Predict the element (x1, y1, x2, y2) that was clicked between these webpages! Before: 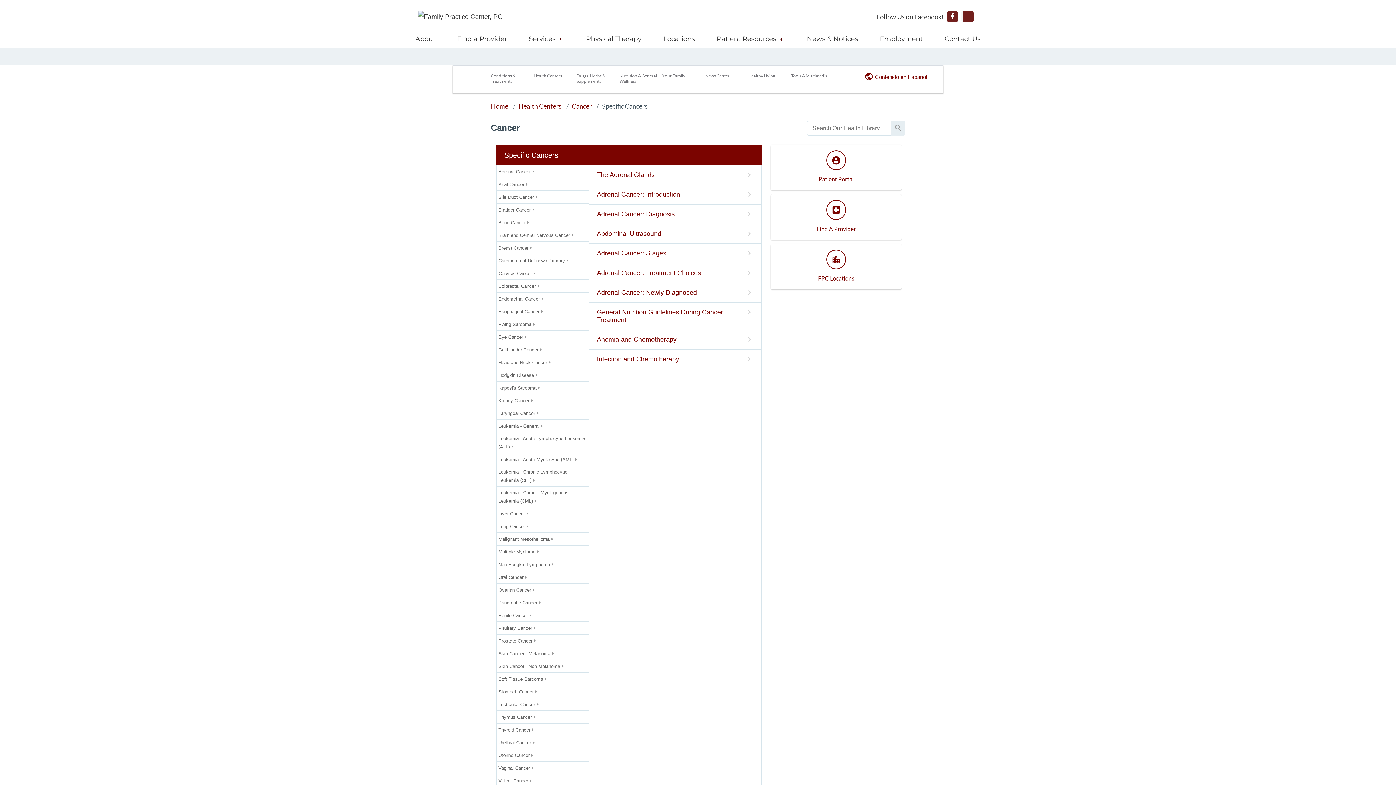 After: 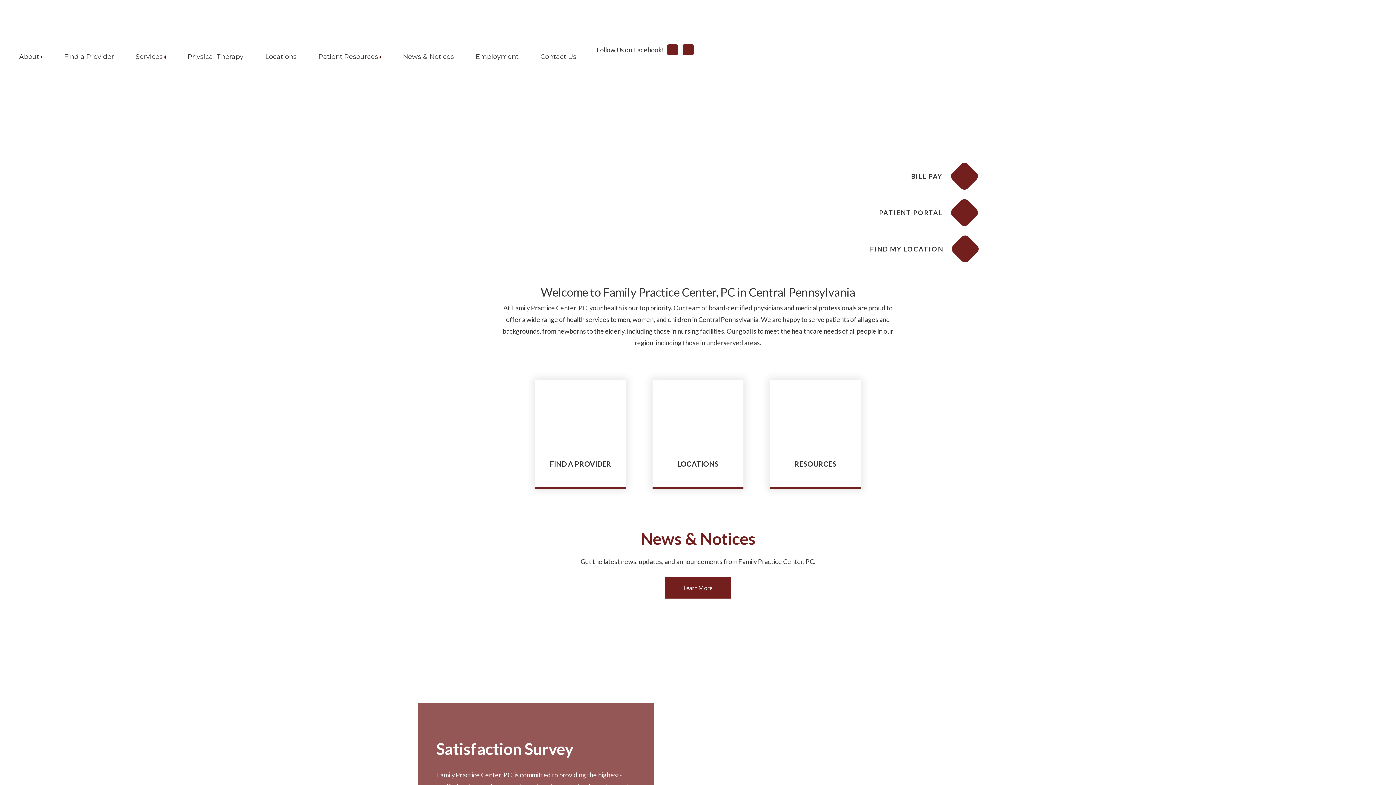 Action: bbox: (418, 10, 621, 22)